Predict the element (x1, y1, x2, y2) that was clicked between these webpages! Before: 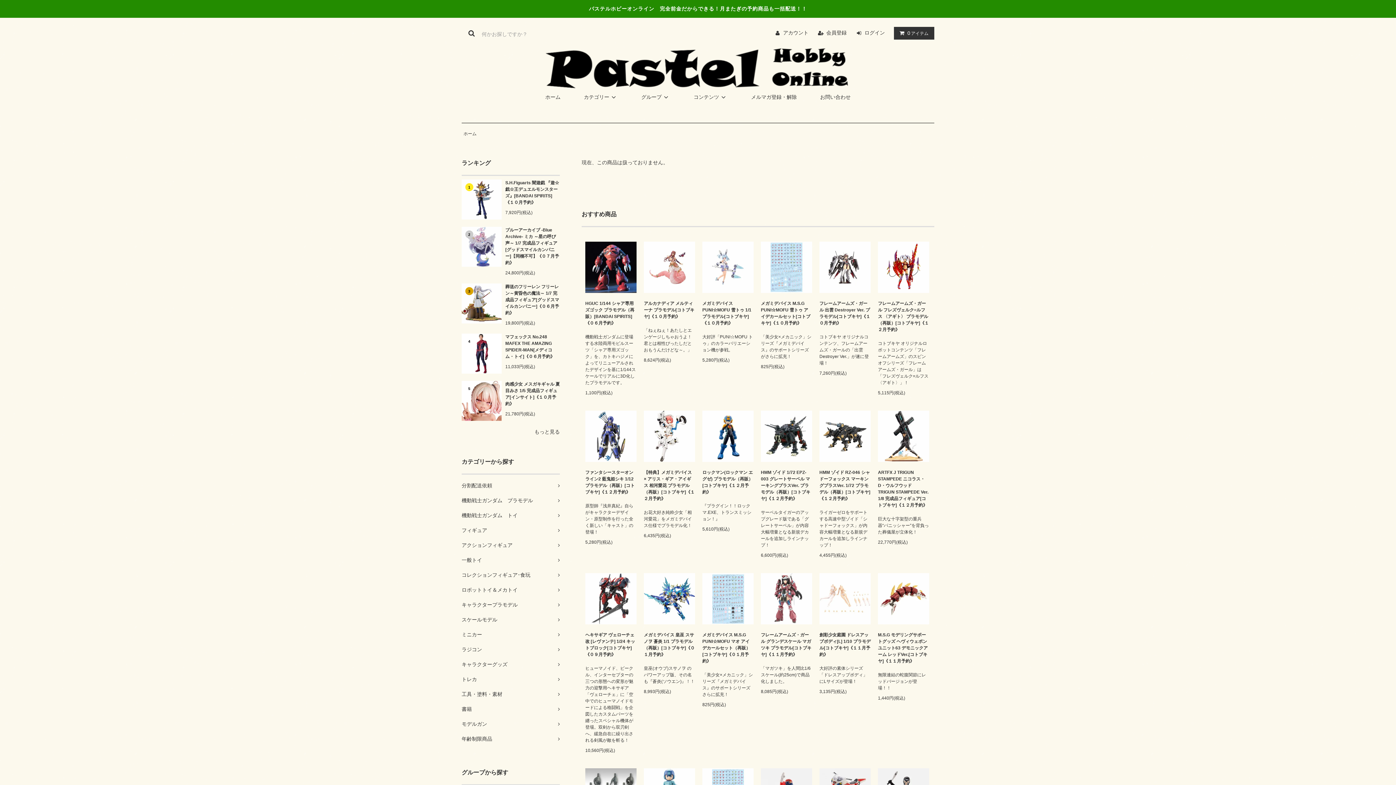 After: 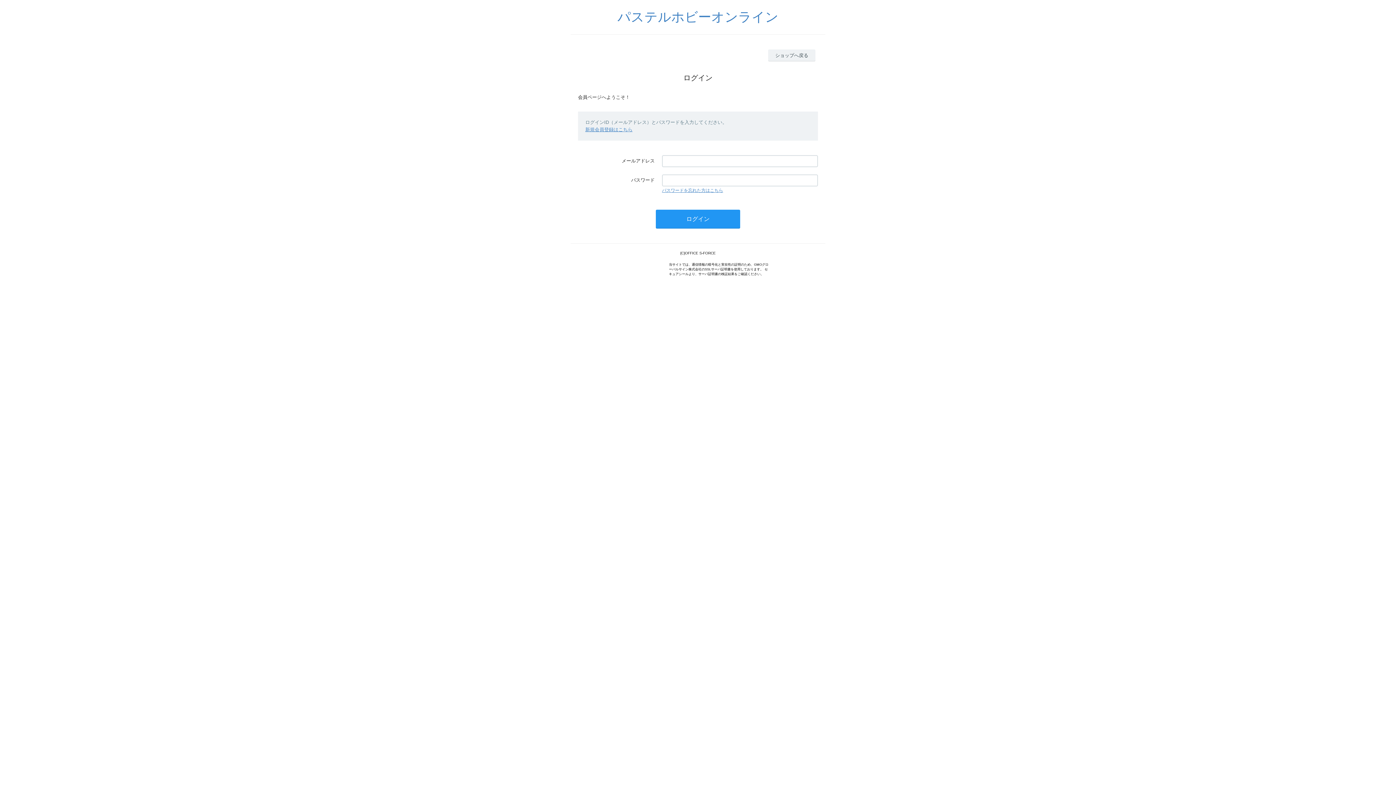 Action: label: アカウント bbox: (783, 29, 808, 35)